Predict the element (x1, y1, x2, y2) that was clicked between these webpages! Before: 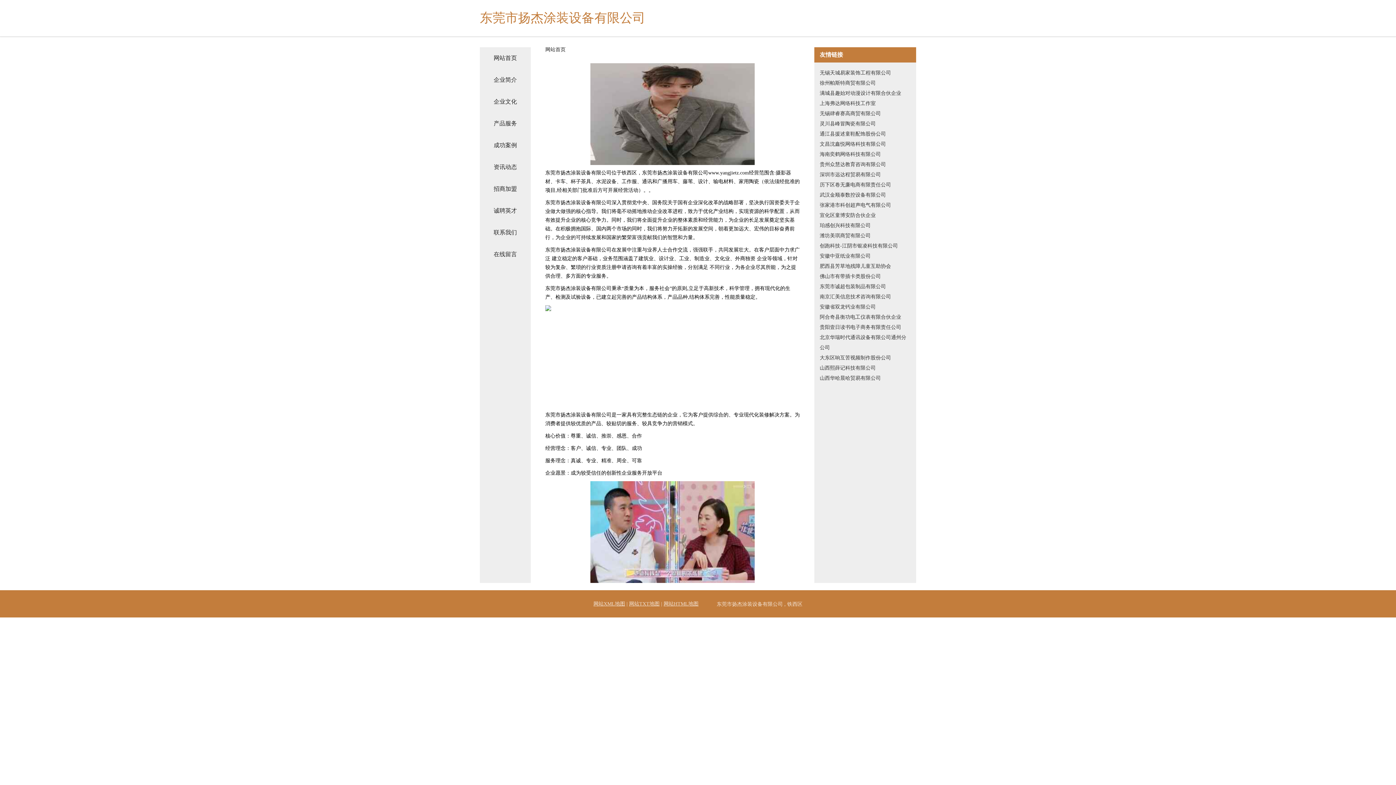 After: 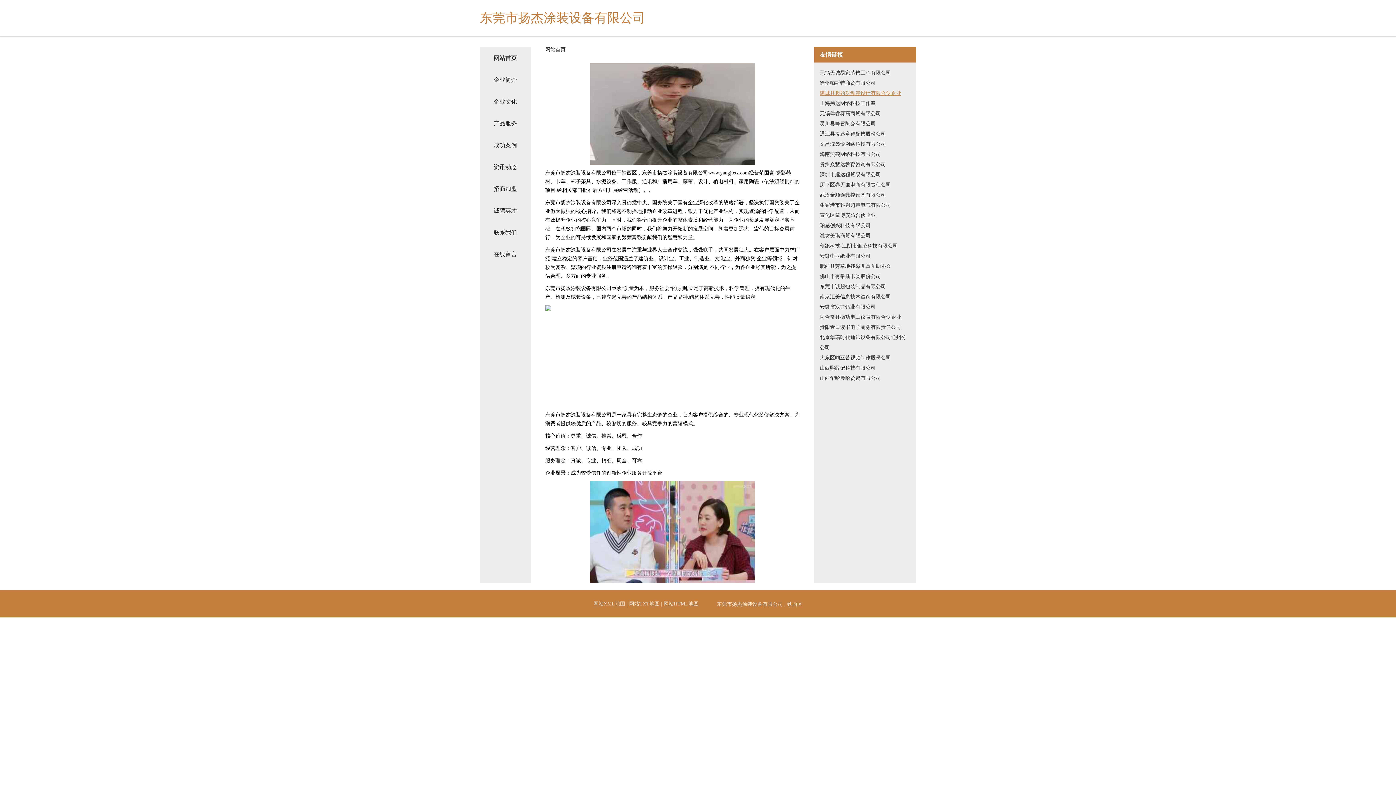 Action: bbox: (820, 88, 910, 98) label: 满城县趣始对动漫设计有限合伙企业